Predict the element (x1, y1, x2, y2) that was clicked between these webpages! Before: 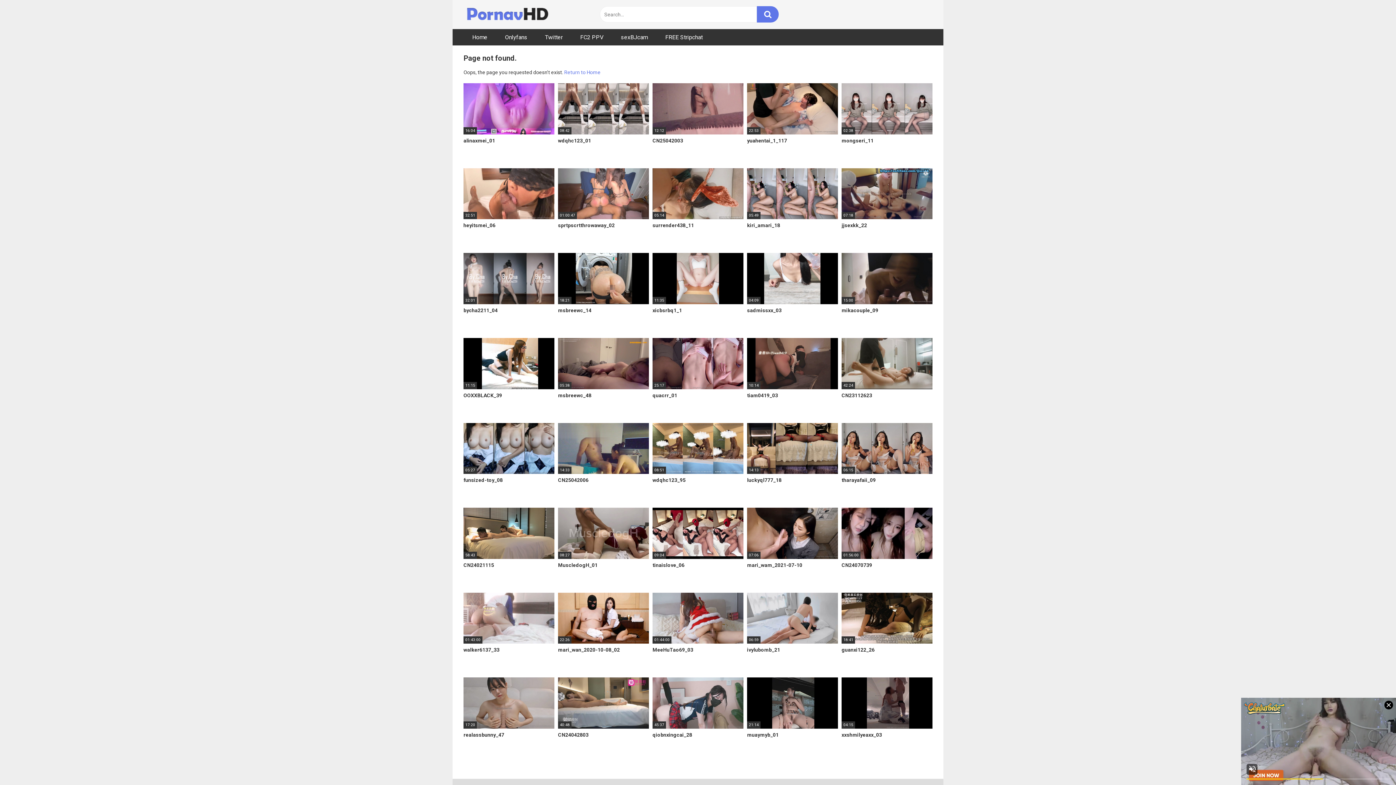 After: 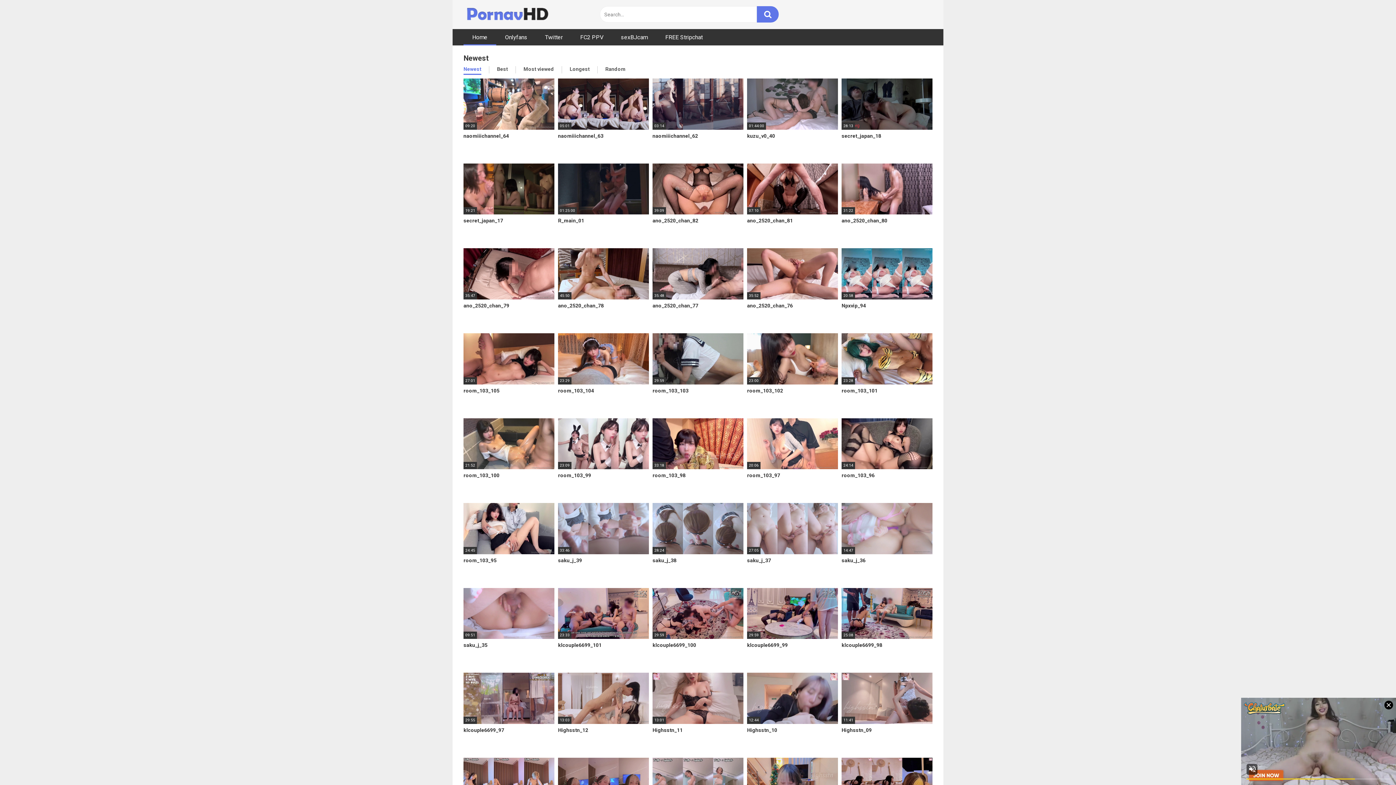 Action: bbox: (463, 6, 550, 22)